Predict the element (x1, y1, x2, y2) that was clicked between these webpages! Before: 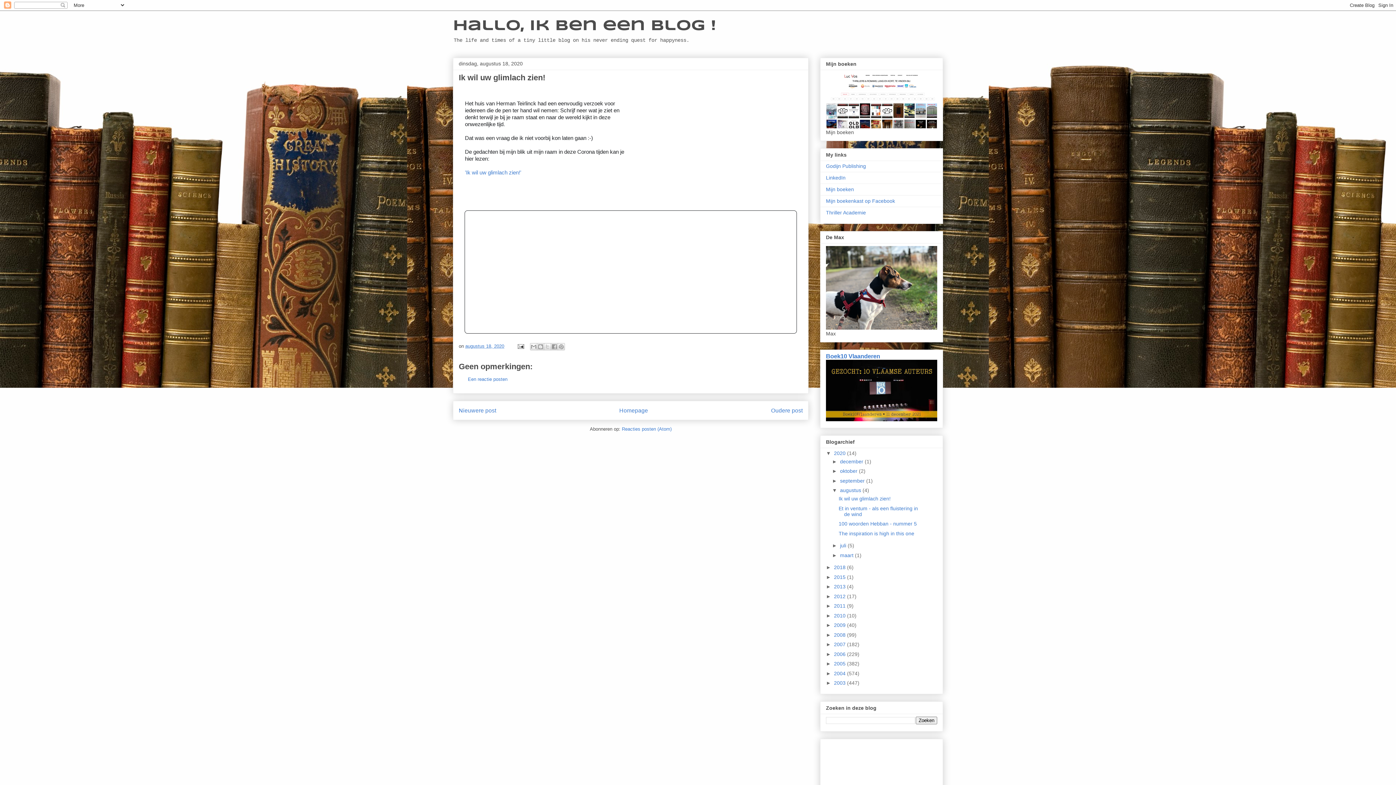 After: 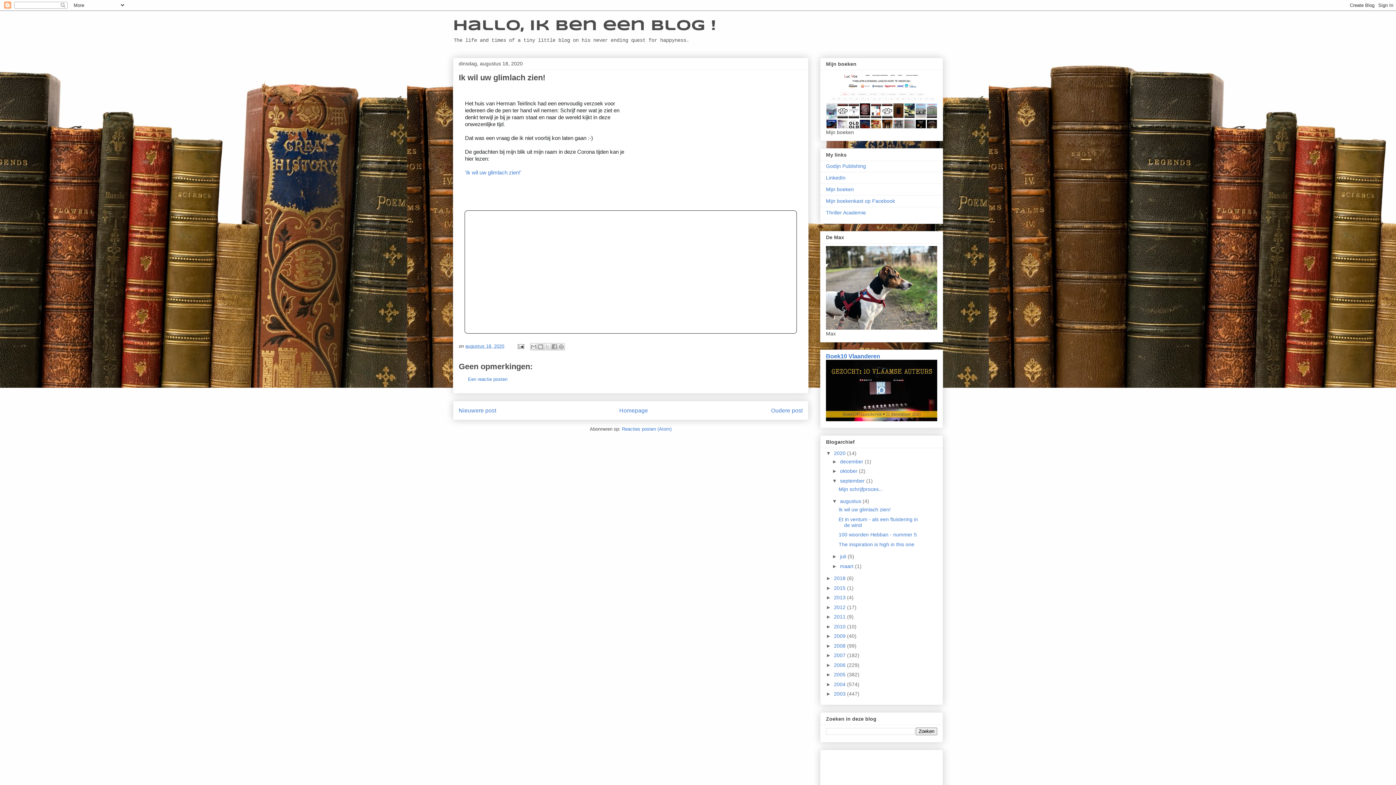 Action: bbox: (832, 478, 840, 483) label: ►  